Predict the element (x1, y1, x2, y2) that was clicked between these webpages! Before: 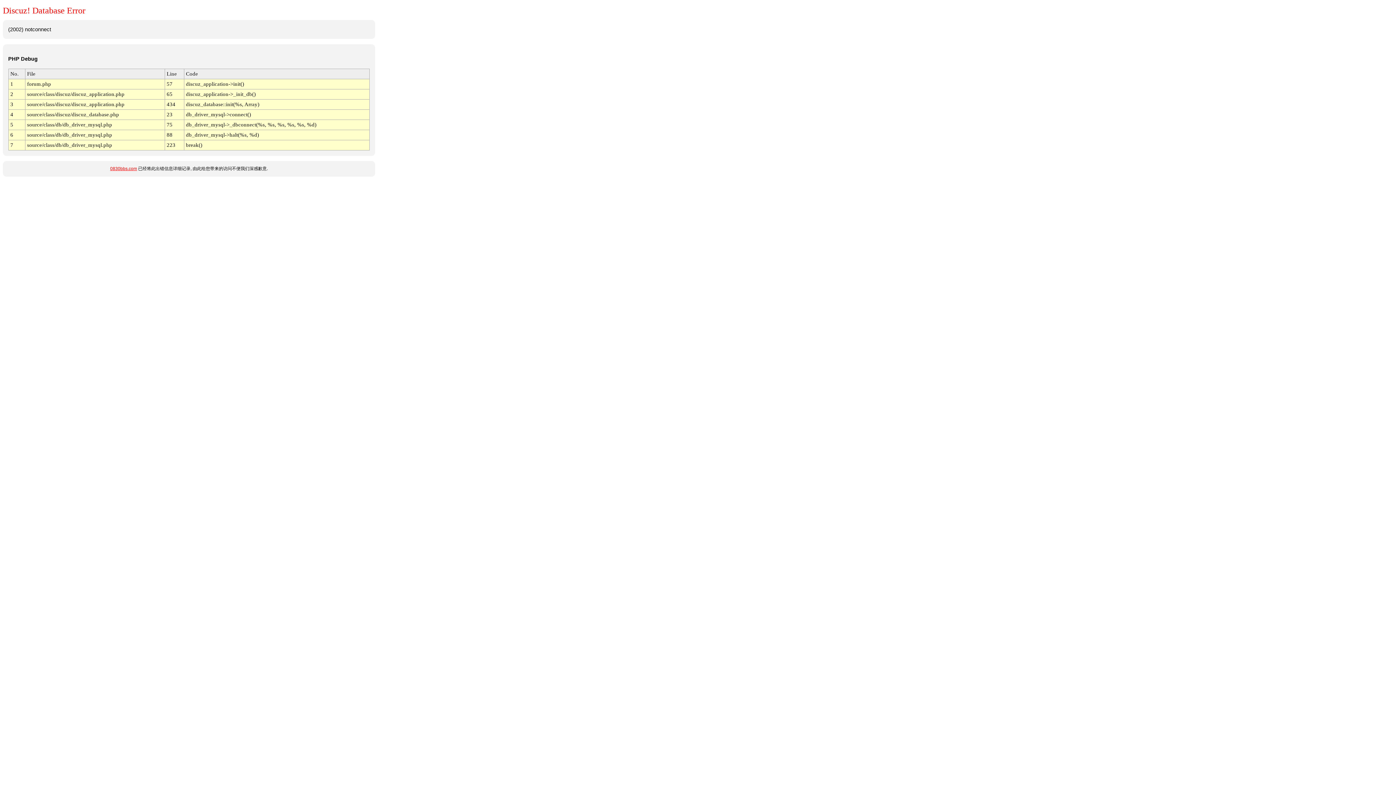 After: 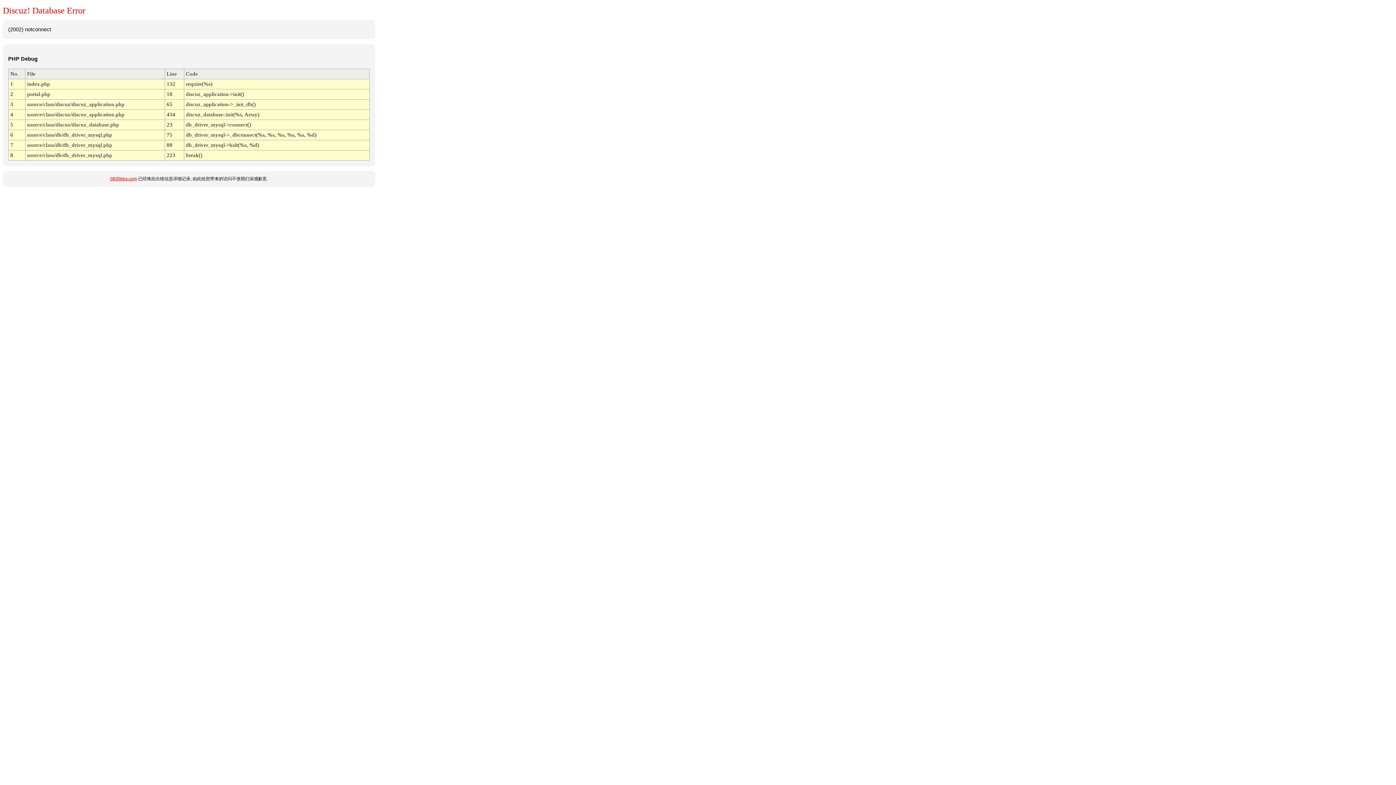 Action: bbox: (110, 166, 137, 171) label: 0830bbs.com